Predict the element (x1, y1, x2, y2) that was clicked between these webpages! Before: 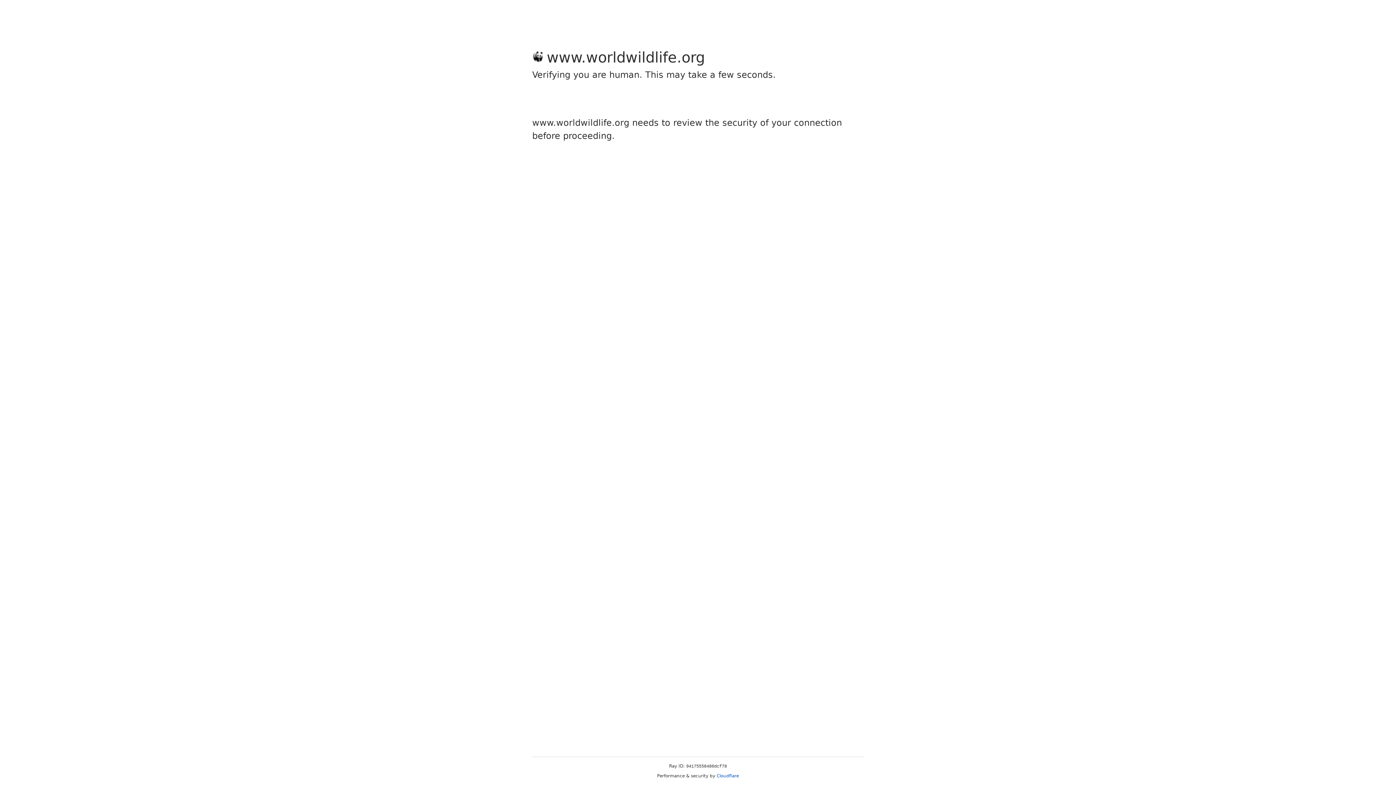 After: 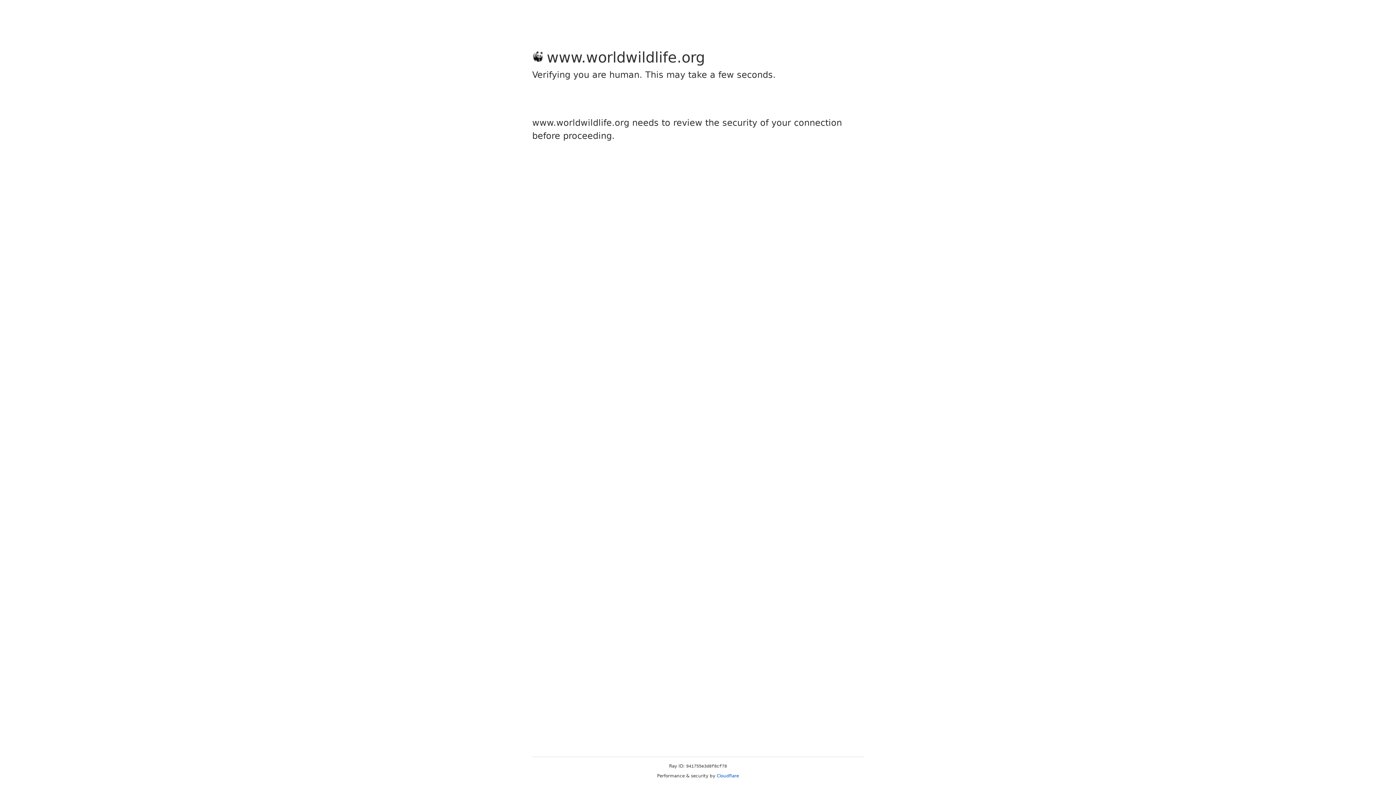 Action: label: Cloudflare bbox: (716, 773, 739, 778)